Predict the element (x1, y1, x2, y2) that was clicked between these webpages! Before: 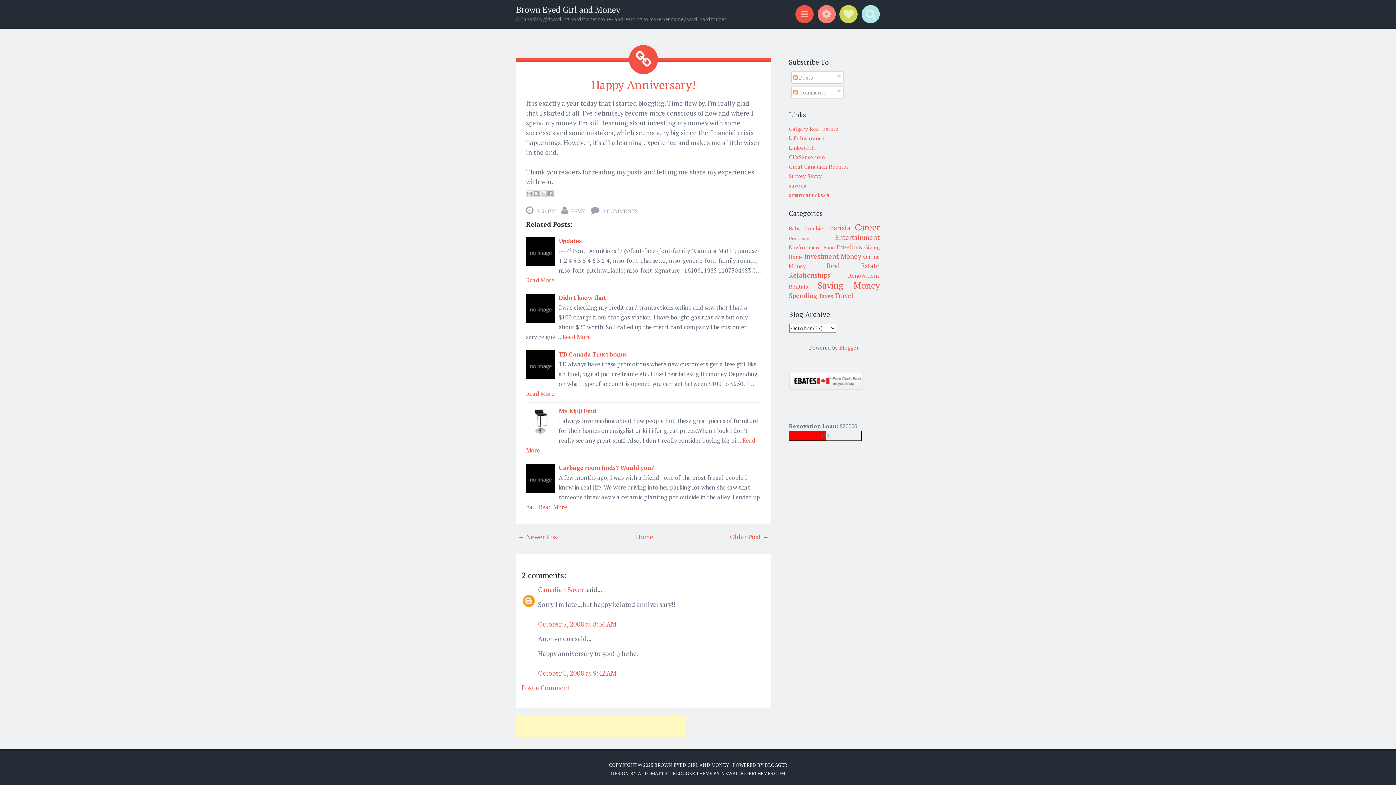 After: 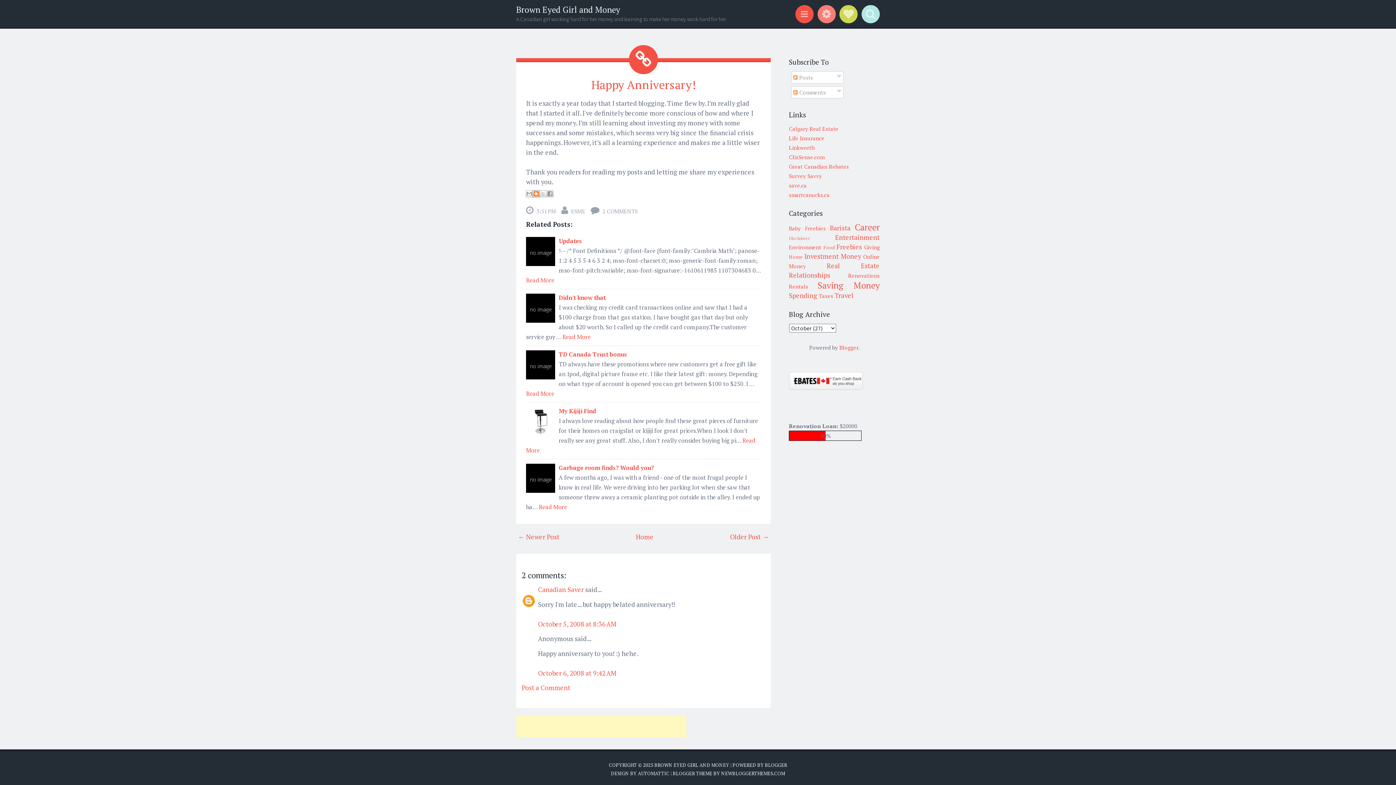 Action: bbox: (532, 190, 540, 197) label: BlogThis!